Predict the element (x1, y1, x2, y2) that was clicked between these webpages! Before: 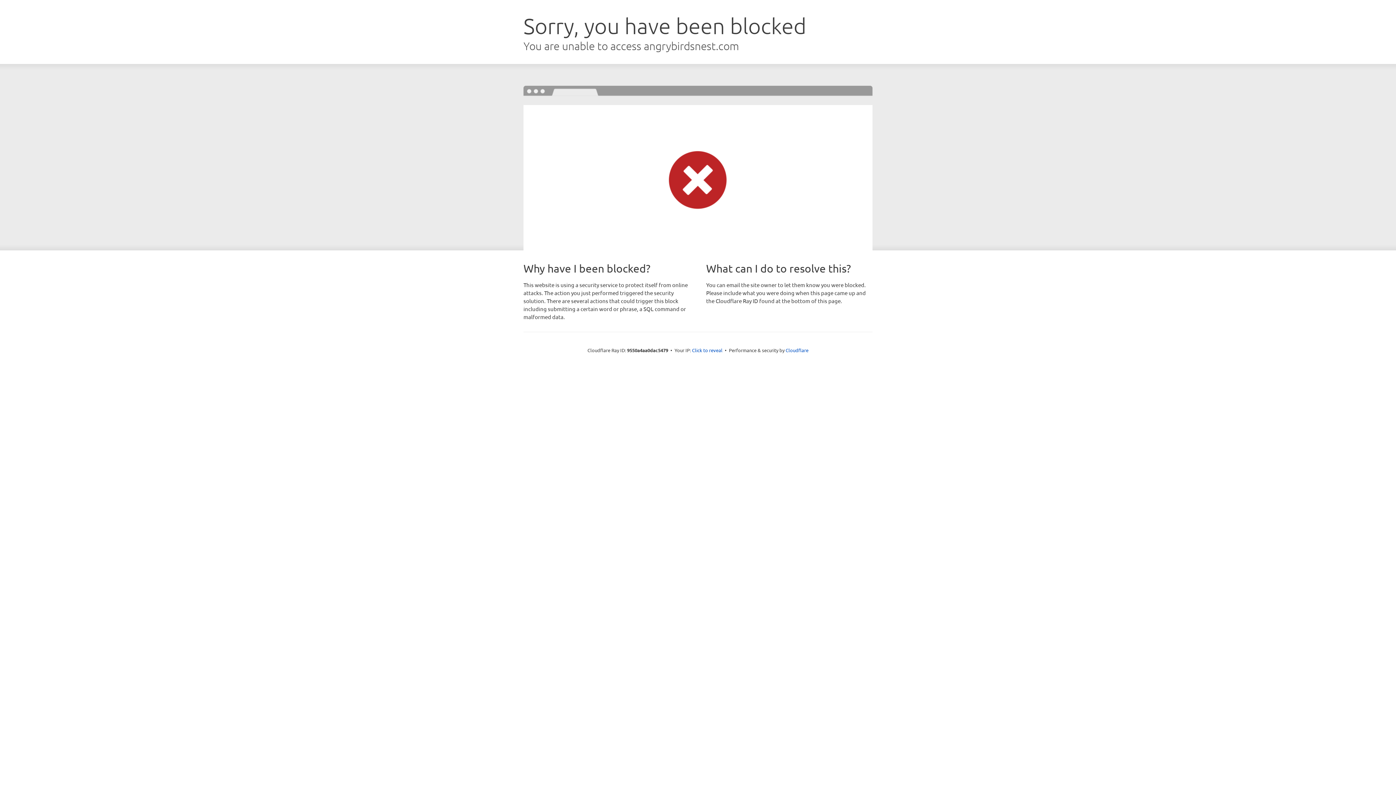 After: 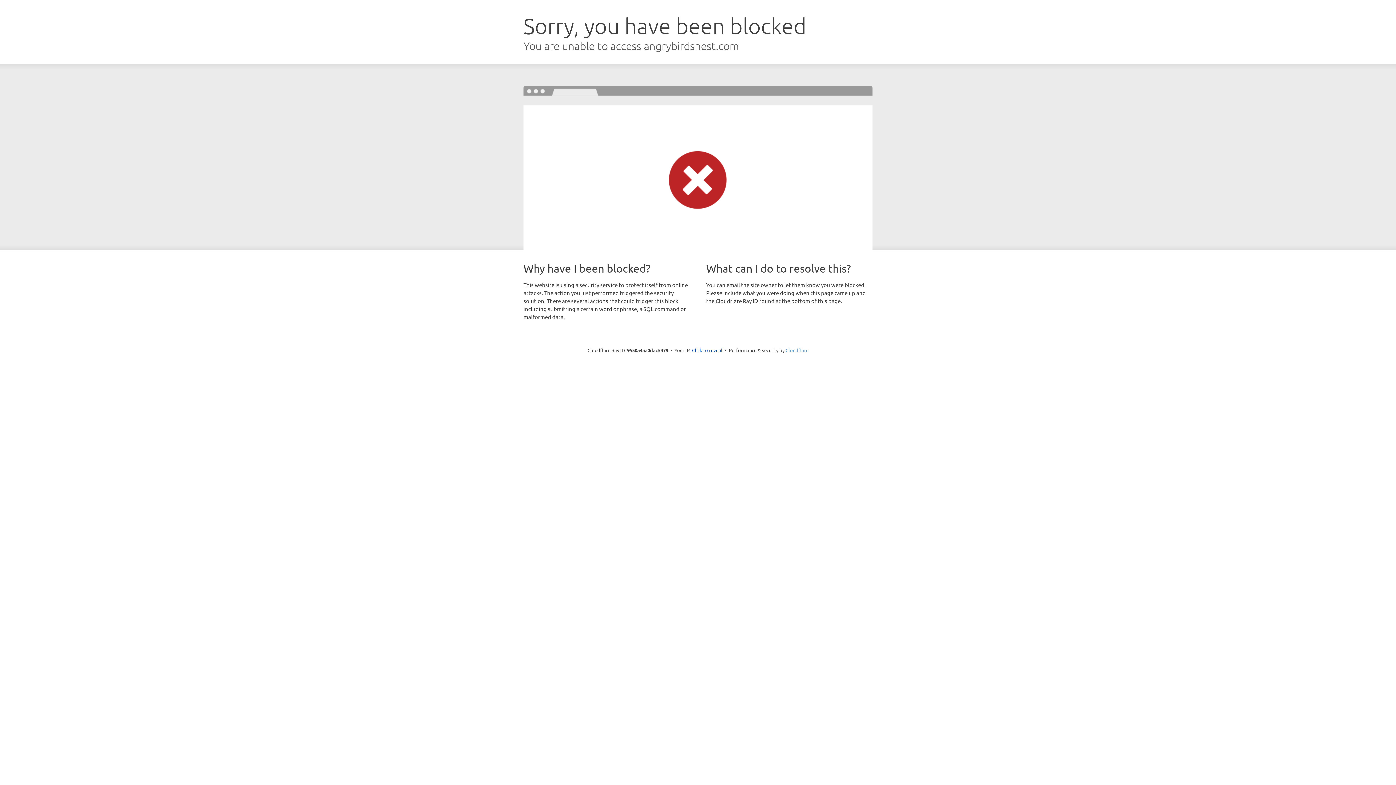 Action: label: Cloudflare bbox: (785, 347, 808, 353)